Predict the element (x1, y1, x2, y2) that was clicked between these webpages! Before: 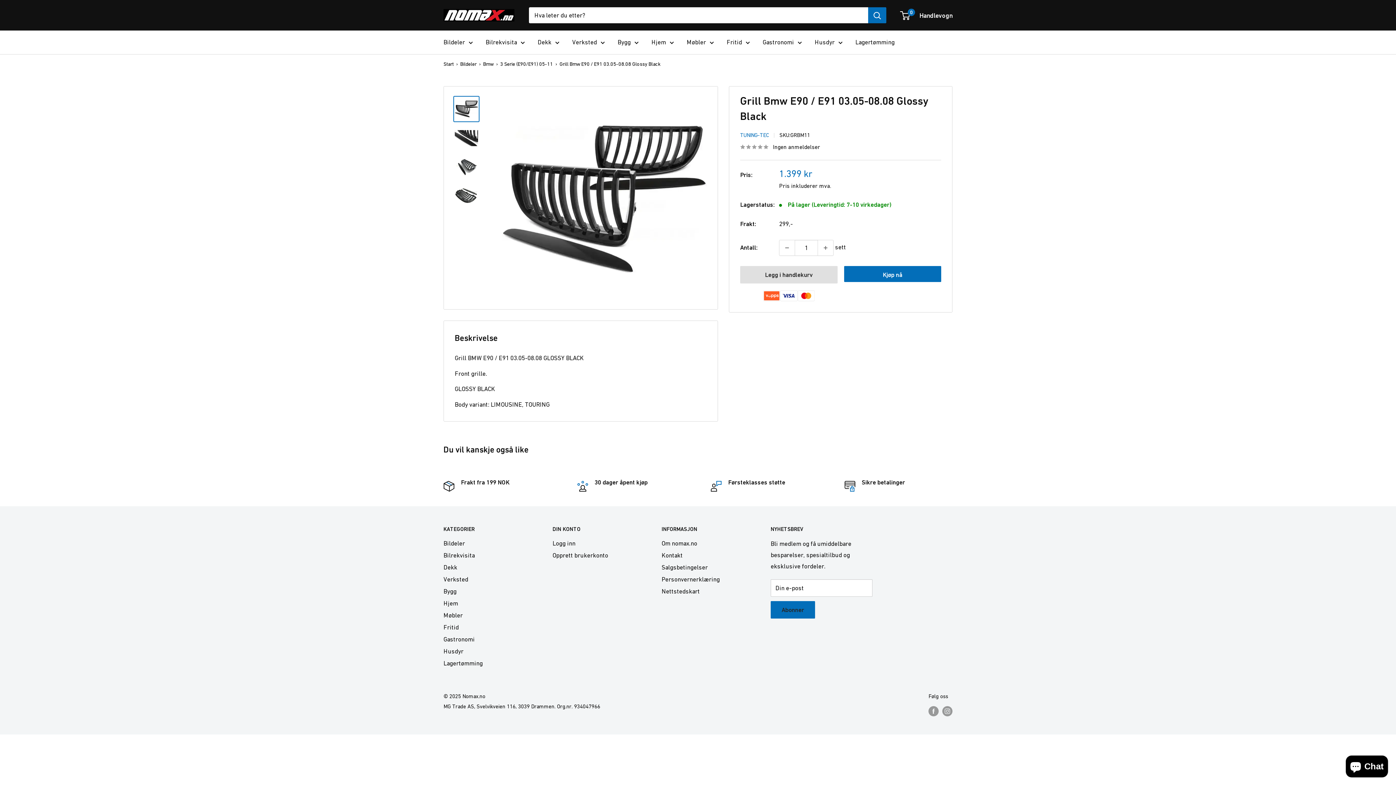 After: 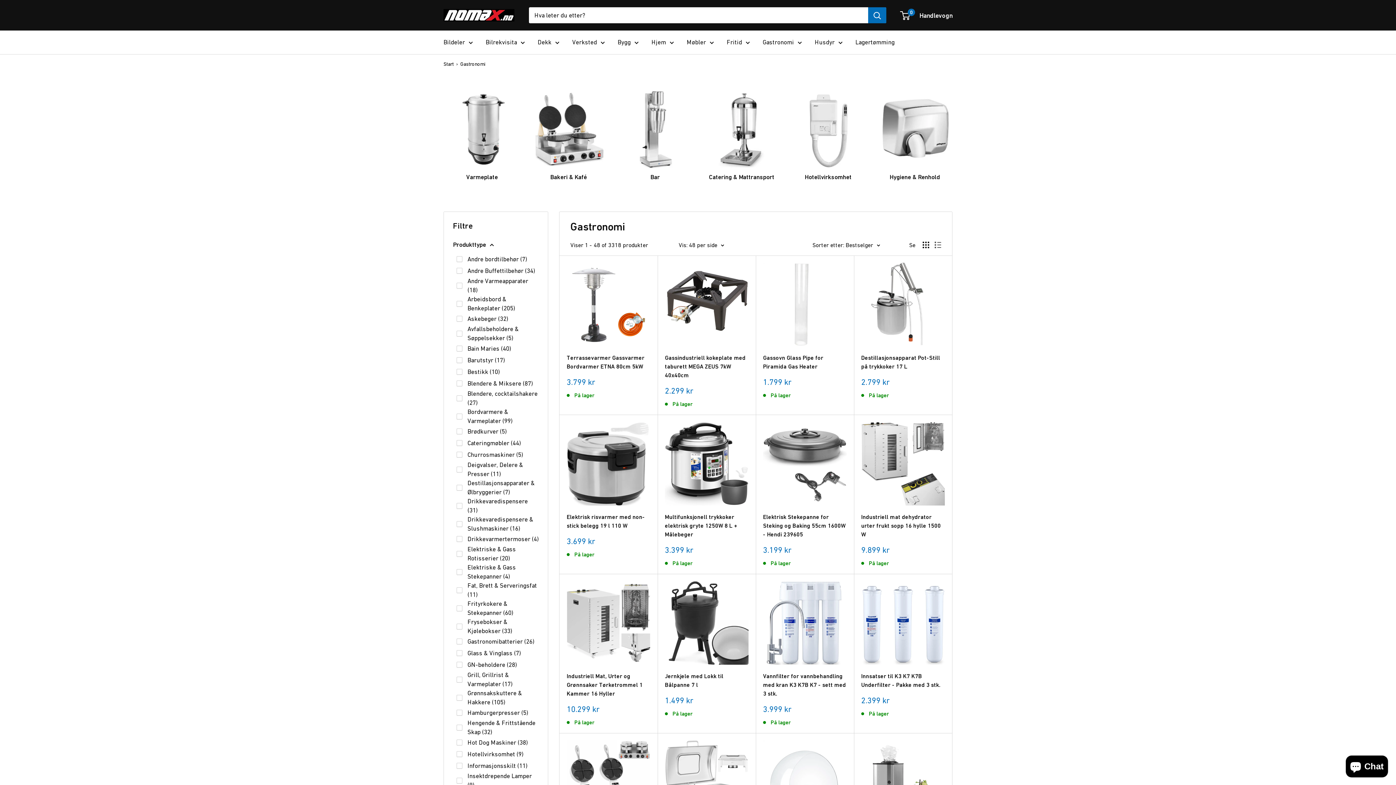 Action: bbox: (443, 633, 527, 645) label: Gastronomi